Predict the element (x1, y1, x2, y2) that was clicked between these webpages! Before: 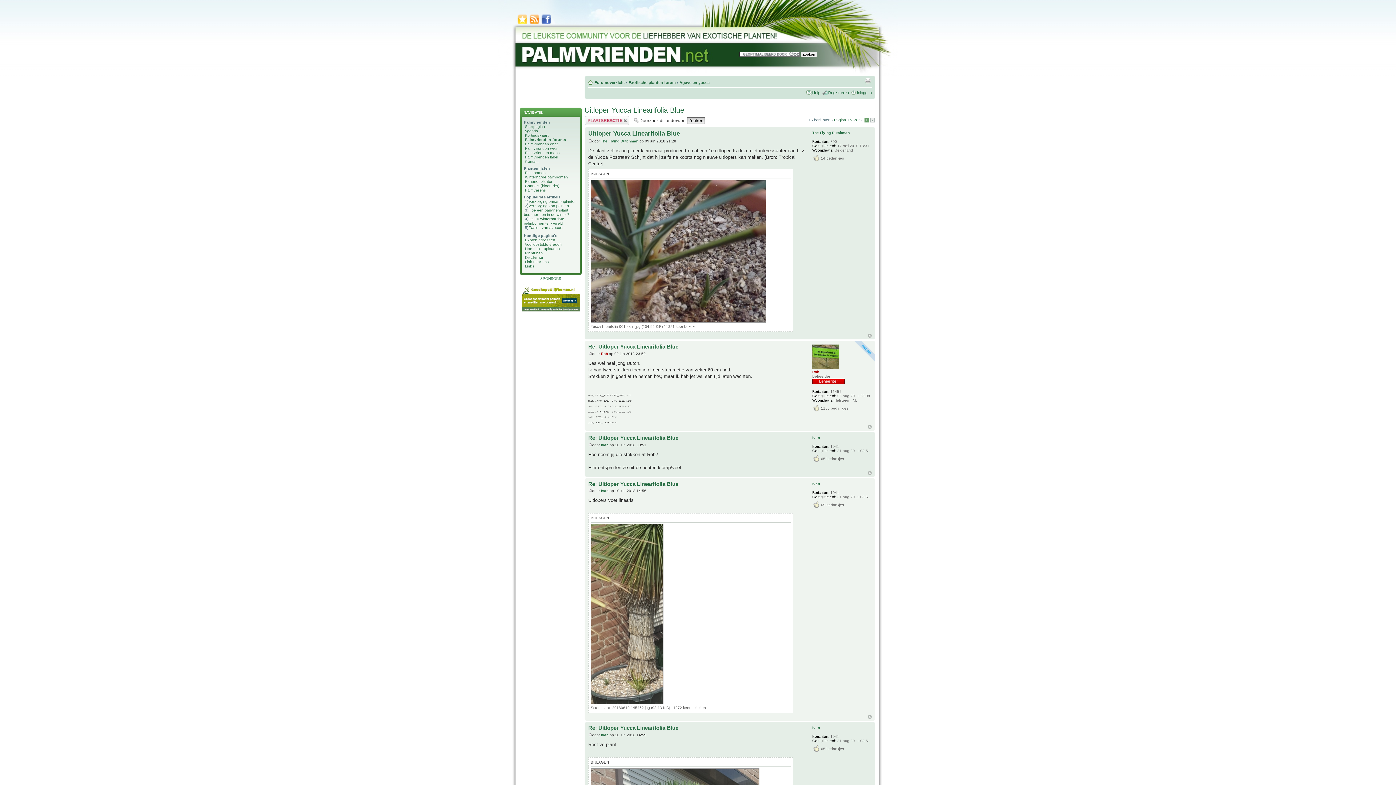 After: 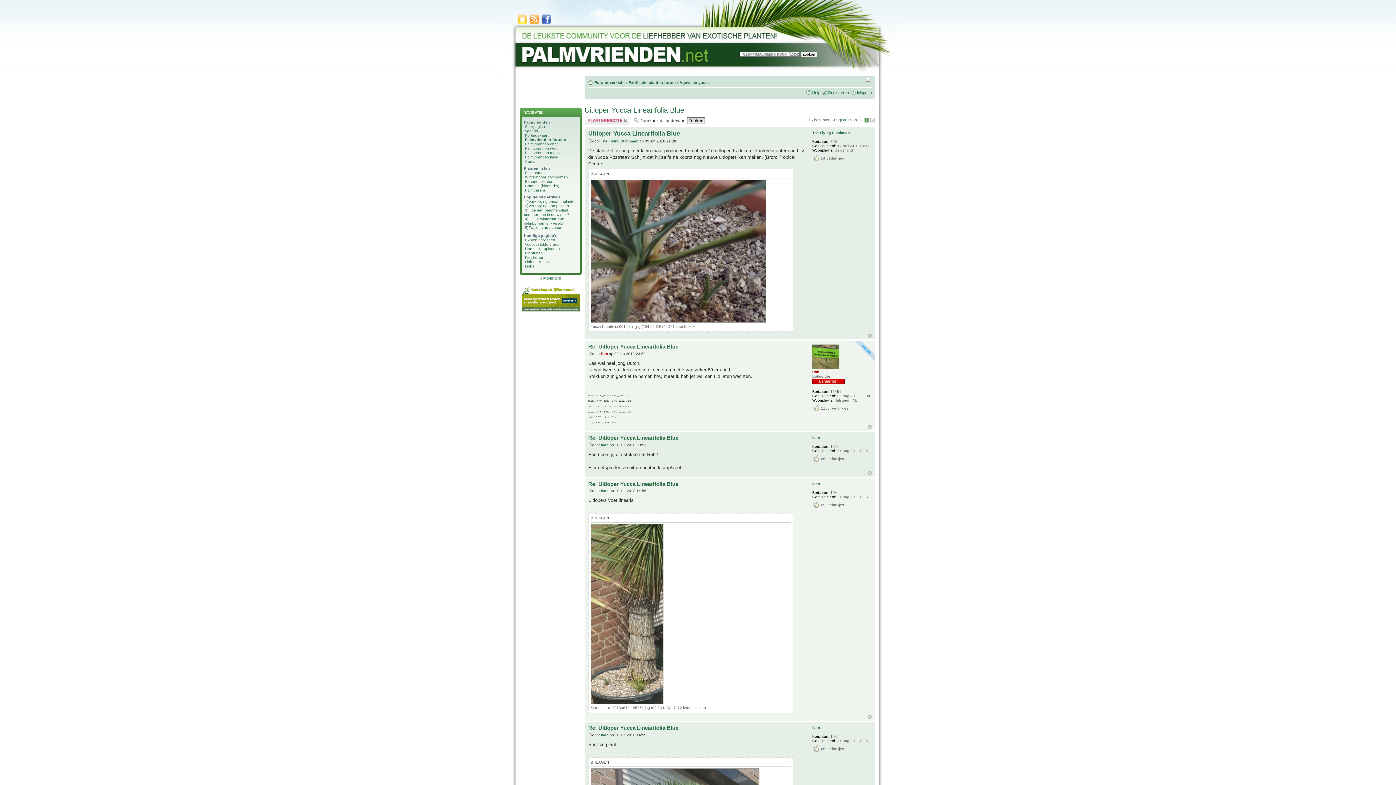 Action: bbox: (868, 471, 872, 475) label: Omhoog